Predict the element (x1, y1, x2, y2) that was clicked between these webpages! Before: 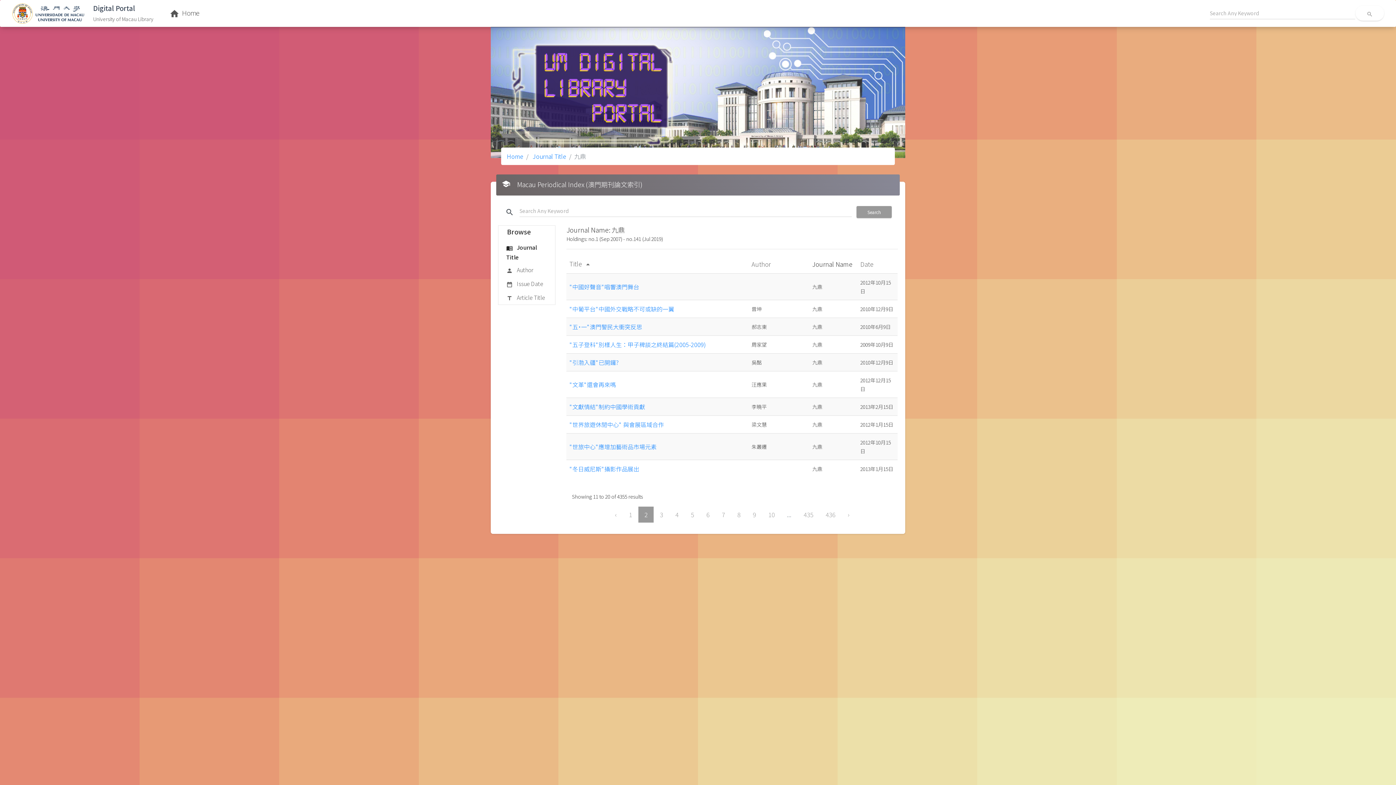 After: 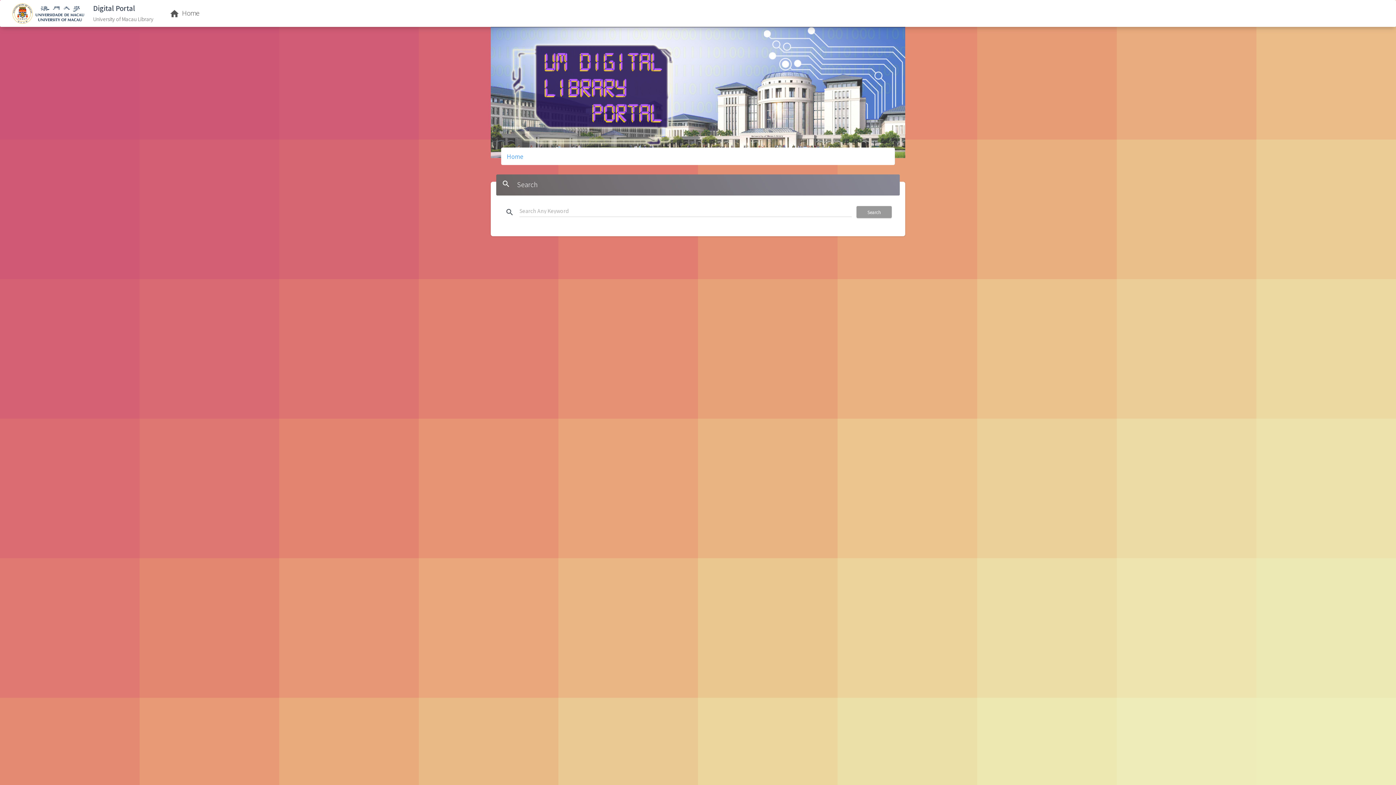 Action: label: search bbox: (1356, 5, 1384, 20)